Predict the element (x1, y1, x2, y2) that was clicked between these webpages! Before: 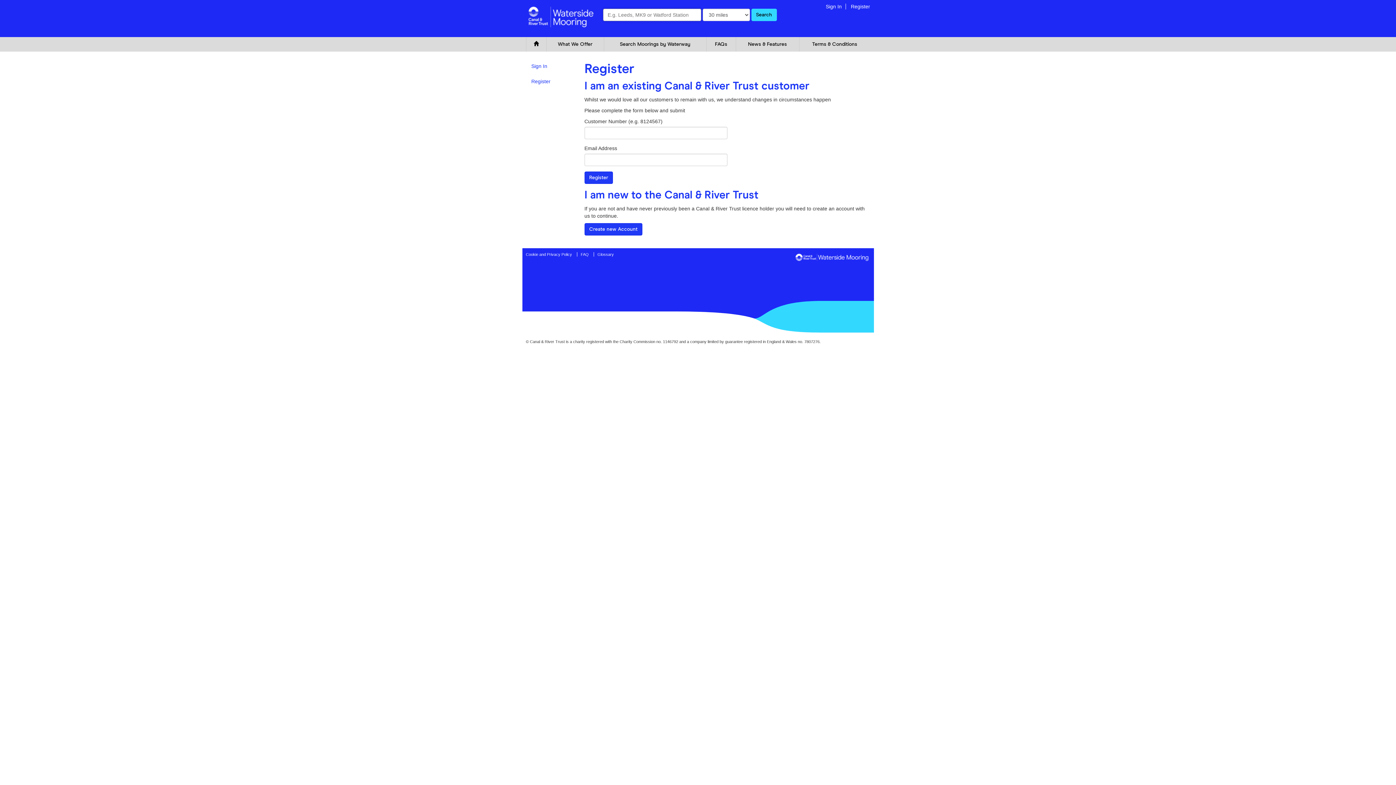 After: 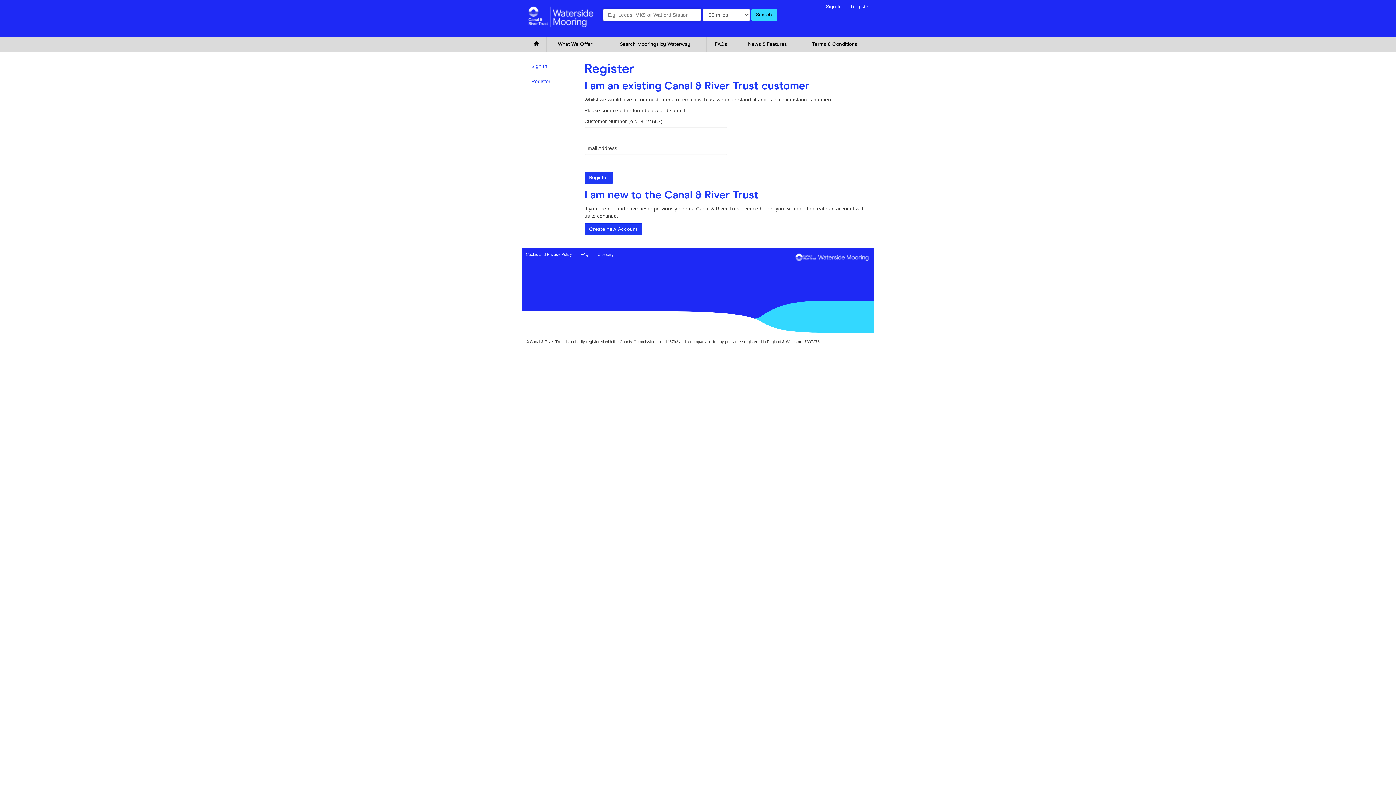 Action: label: Register bbox: (526, 74, 577, 88)